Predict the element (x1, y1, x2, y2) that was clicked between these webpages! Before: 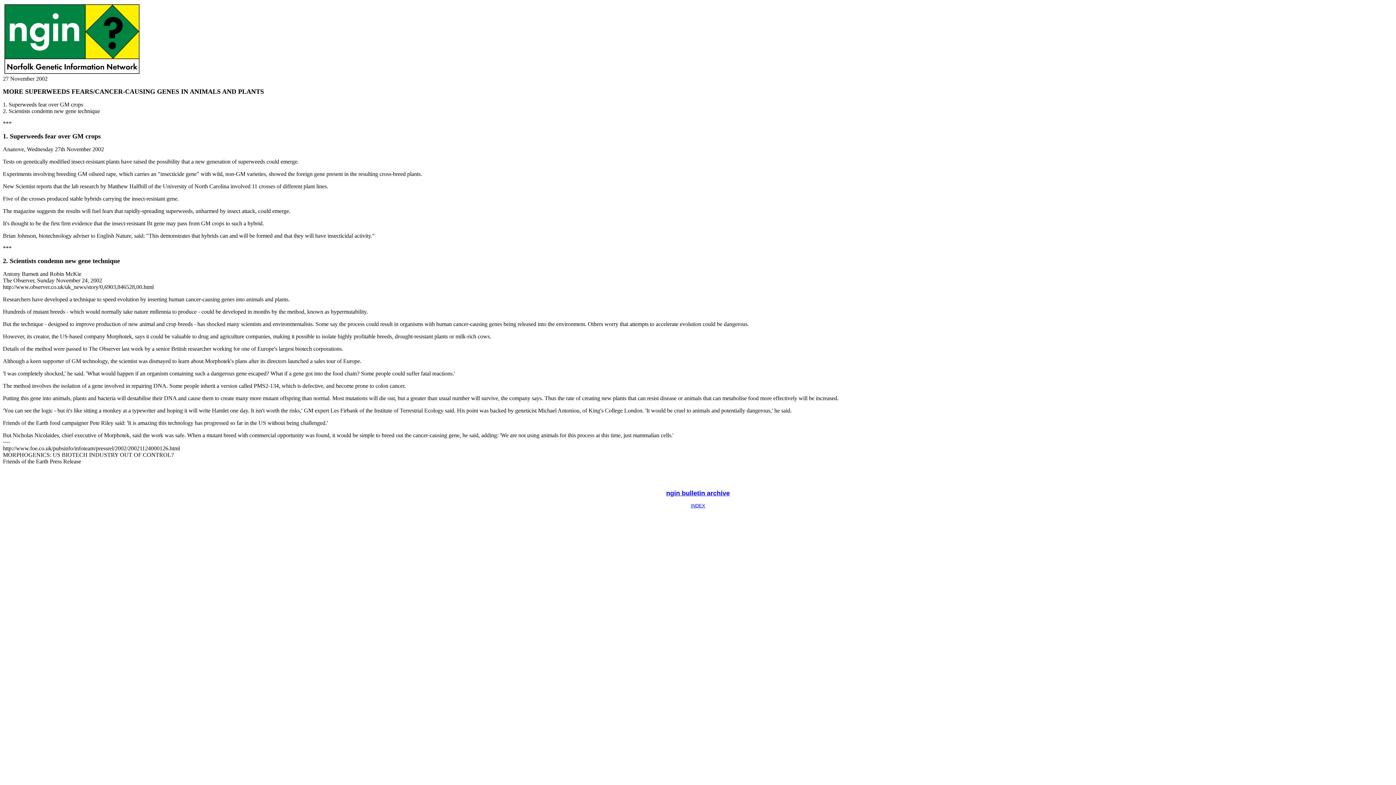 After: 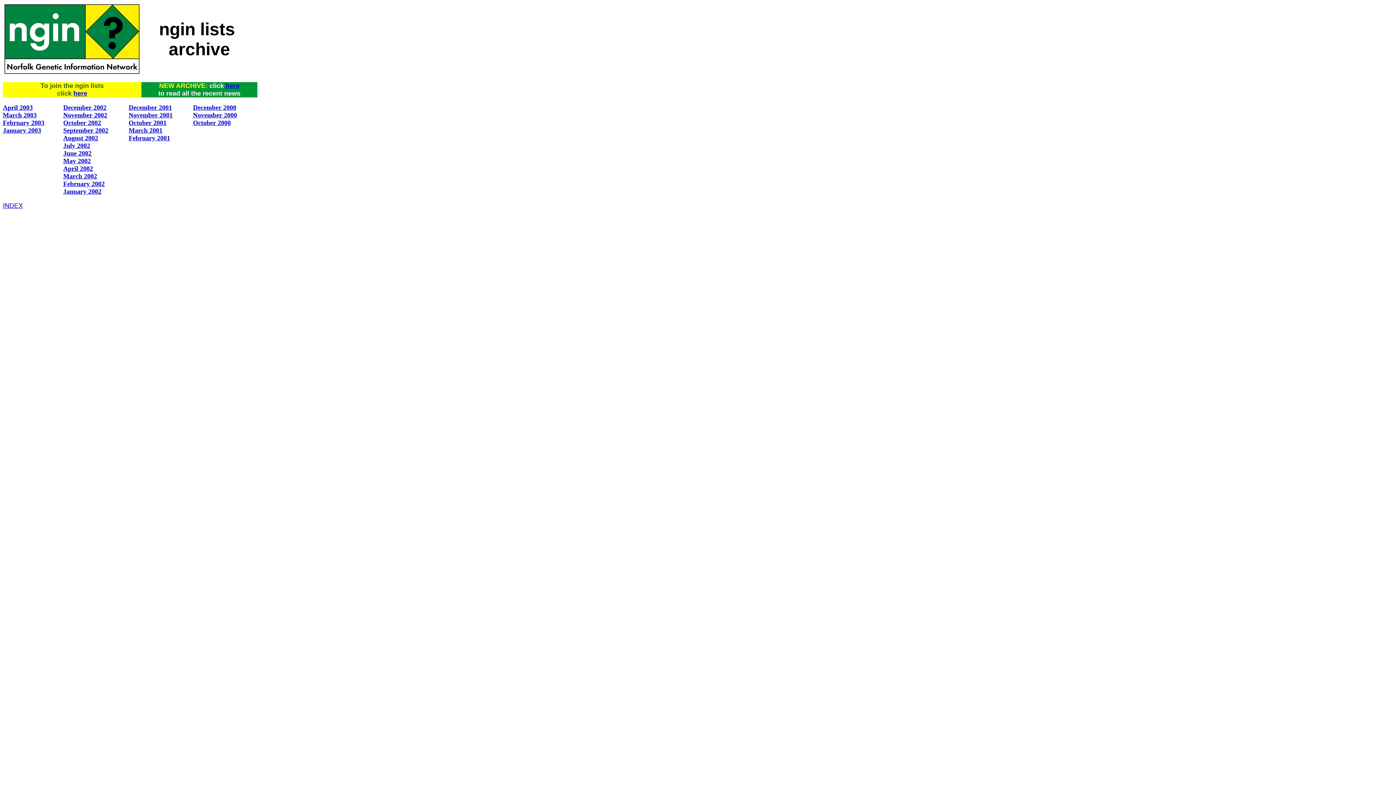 Action: bbox: (666, 489, 730, 497) label: ngin bulletin archive